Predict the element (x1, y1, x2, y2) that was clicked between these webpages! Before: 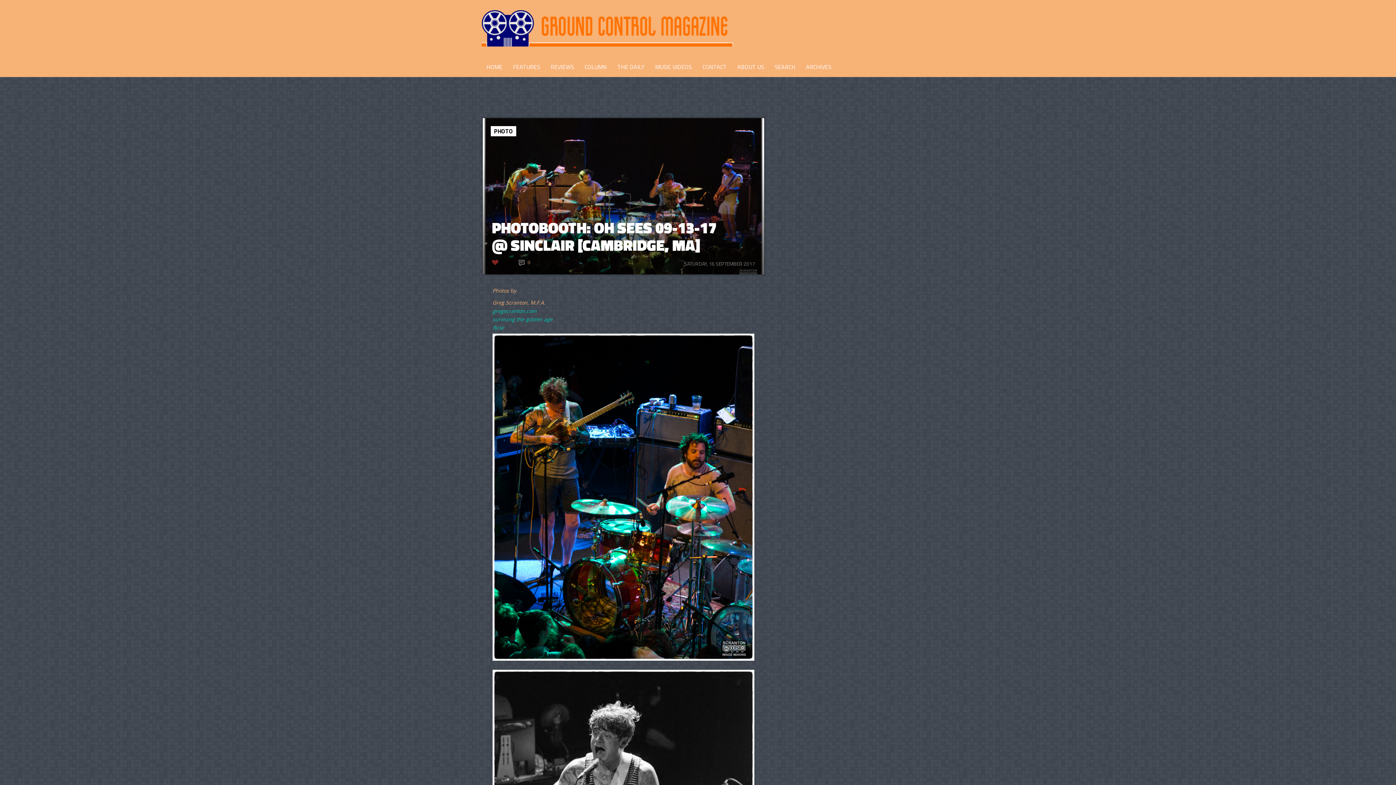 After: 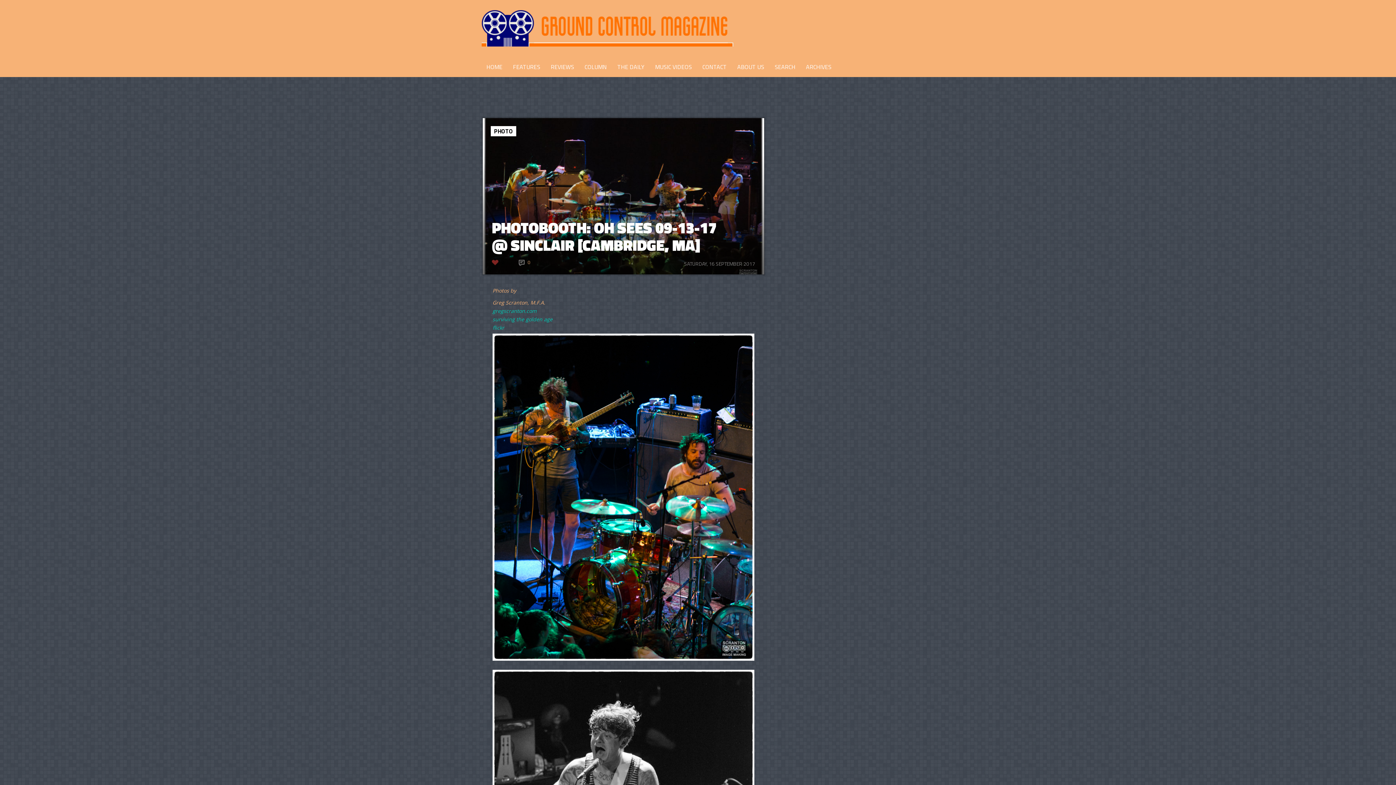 Action: label: 1 bbox: (492, 258, 504, 266)